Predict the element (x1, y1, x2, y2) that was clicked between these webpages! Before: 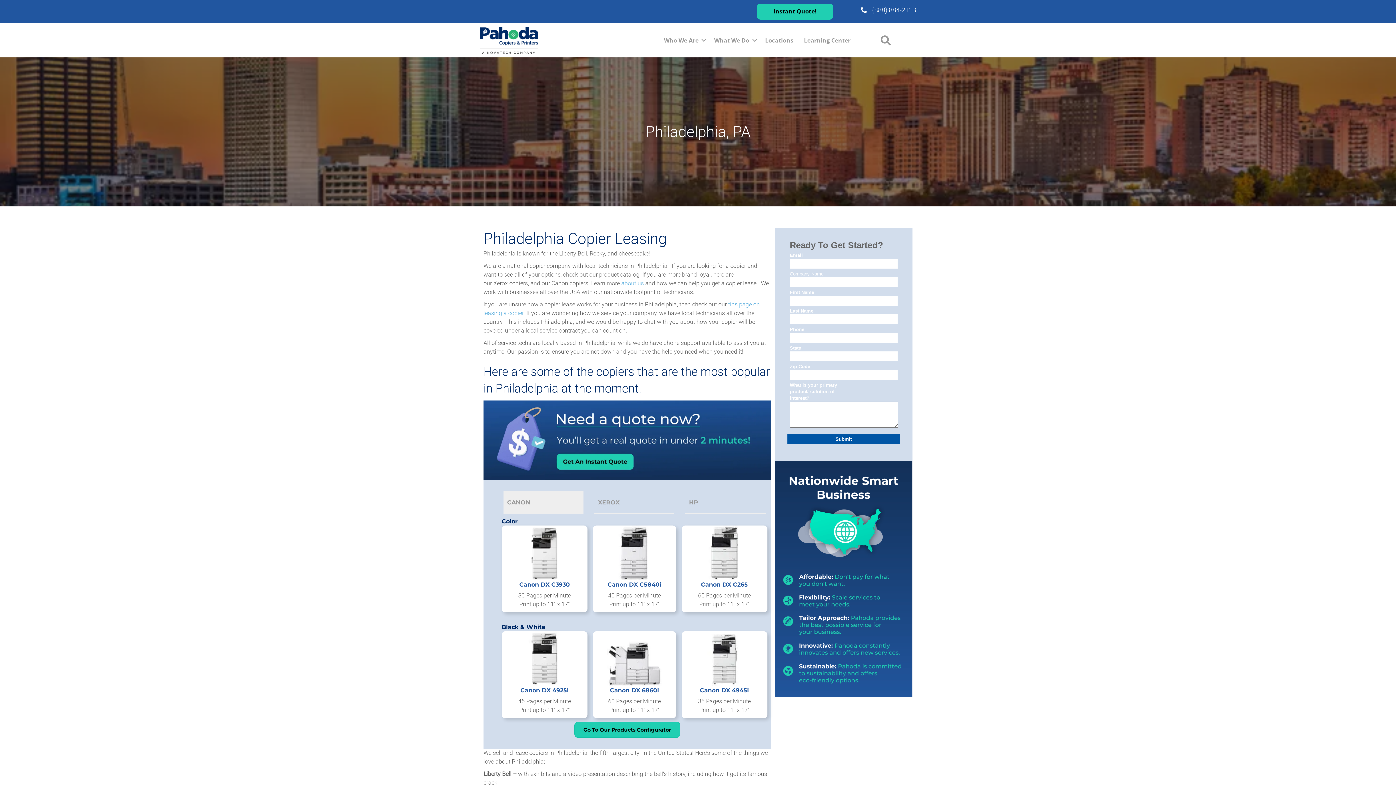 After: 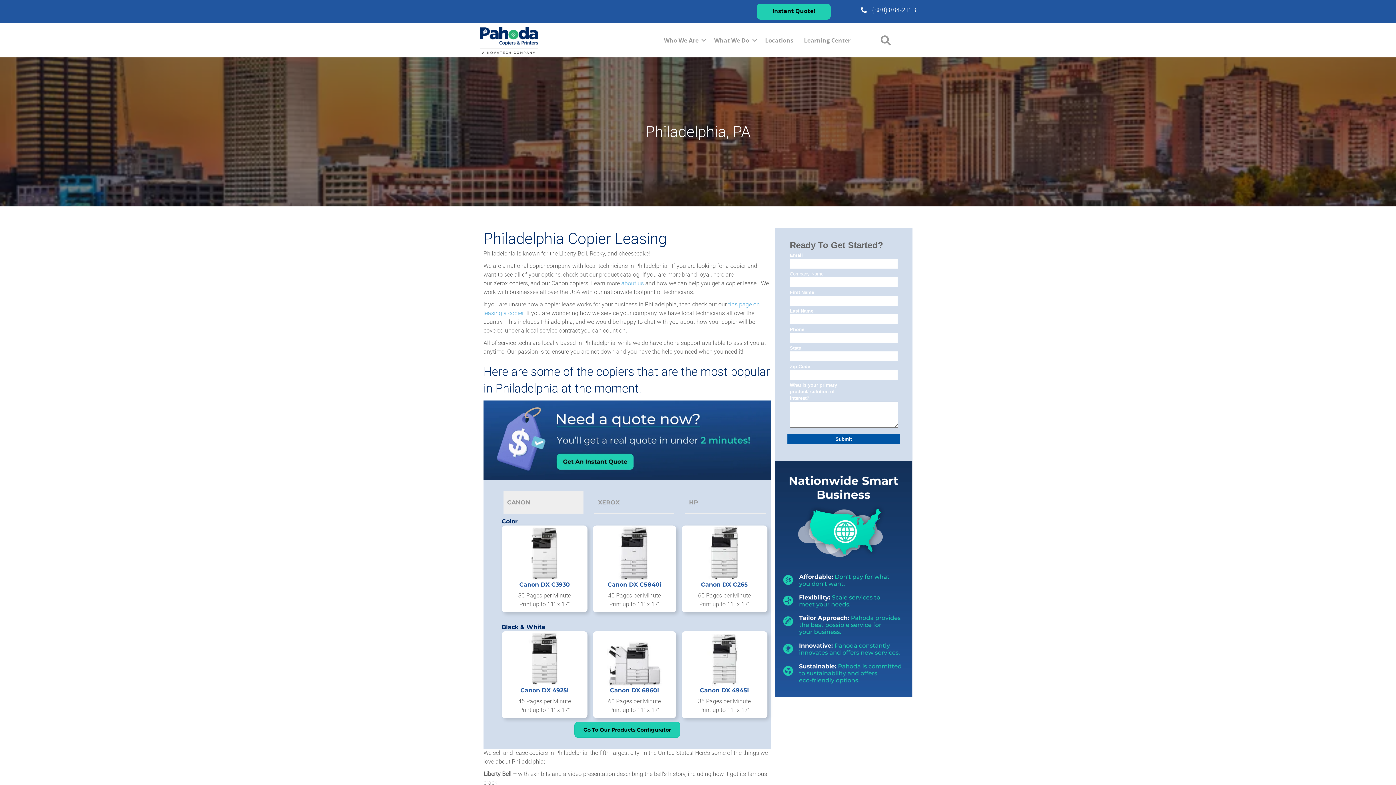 Action: label: (888) 884-2113 bbox: (872, 6, 916, 13)